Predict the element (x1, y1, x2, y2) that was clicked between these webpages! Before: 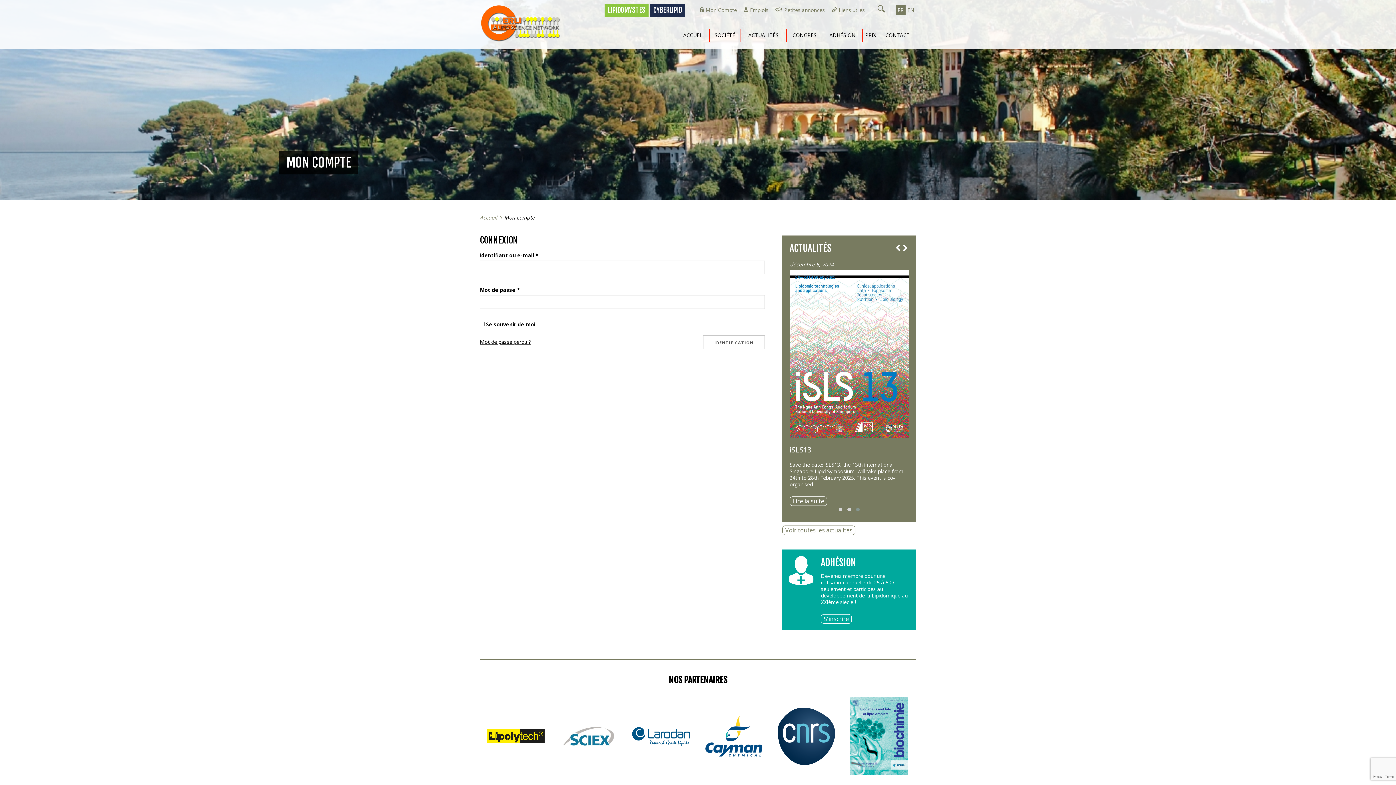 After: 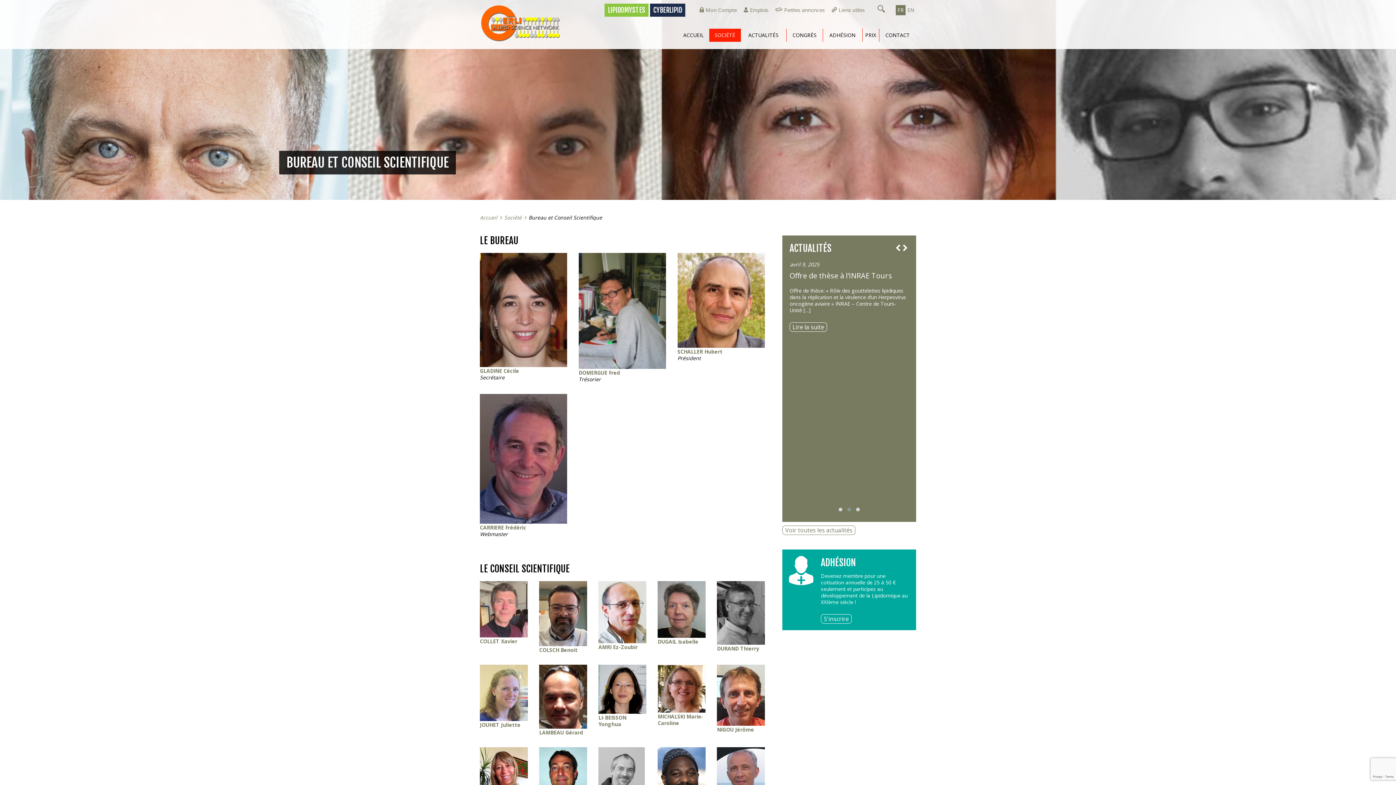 Action: label: SOCIÉTÉ bbox: (709, 28, 741, 41)